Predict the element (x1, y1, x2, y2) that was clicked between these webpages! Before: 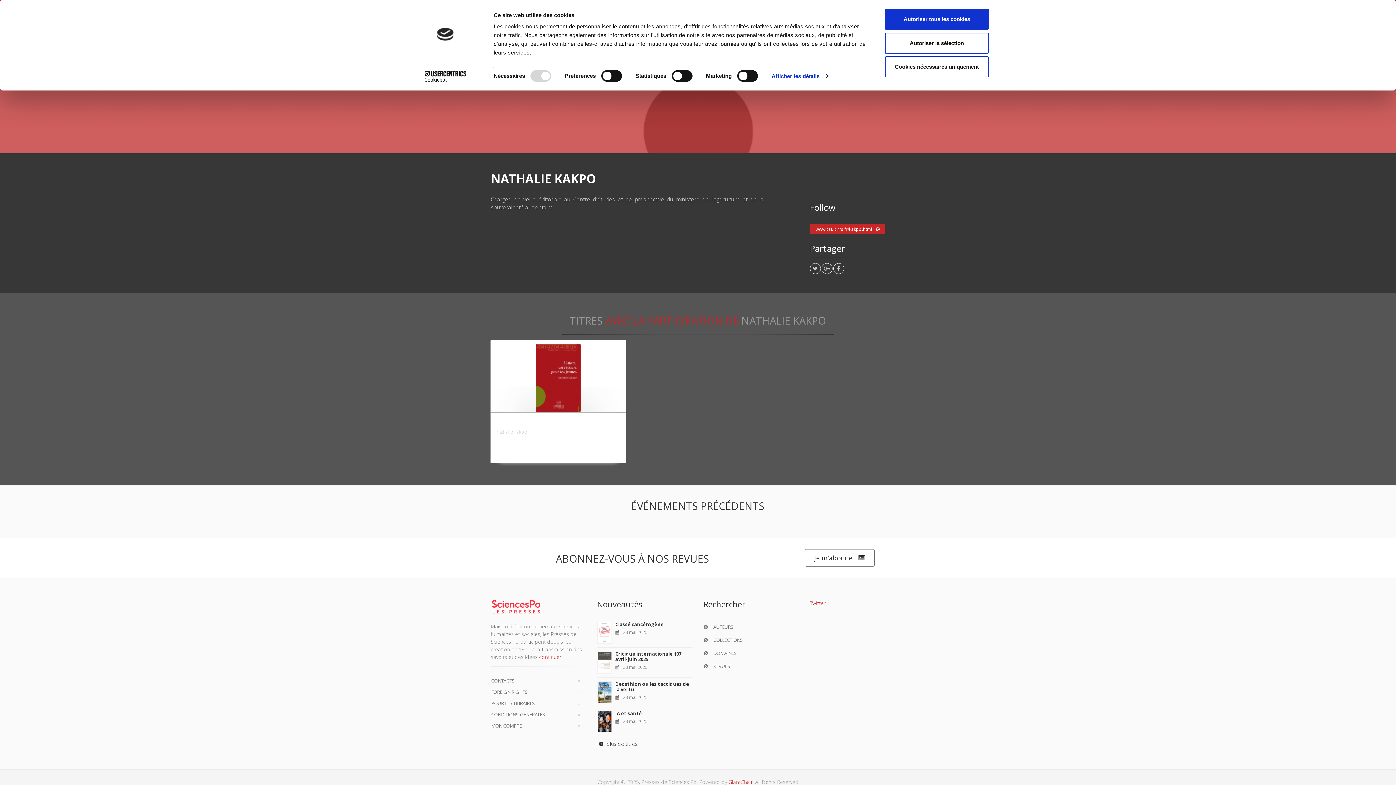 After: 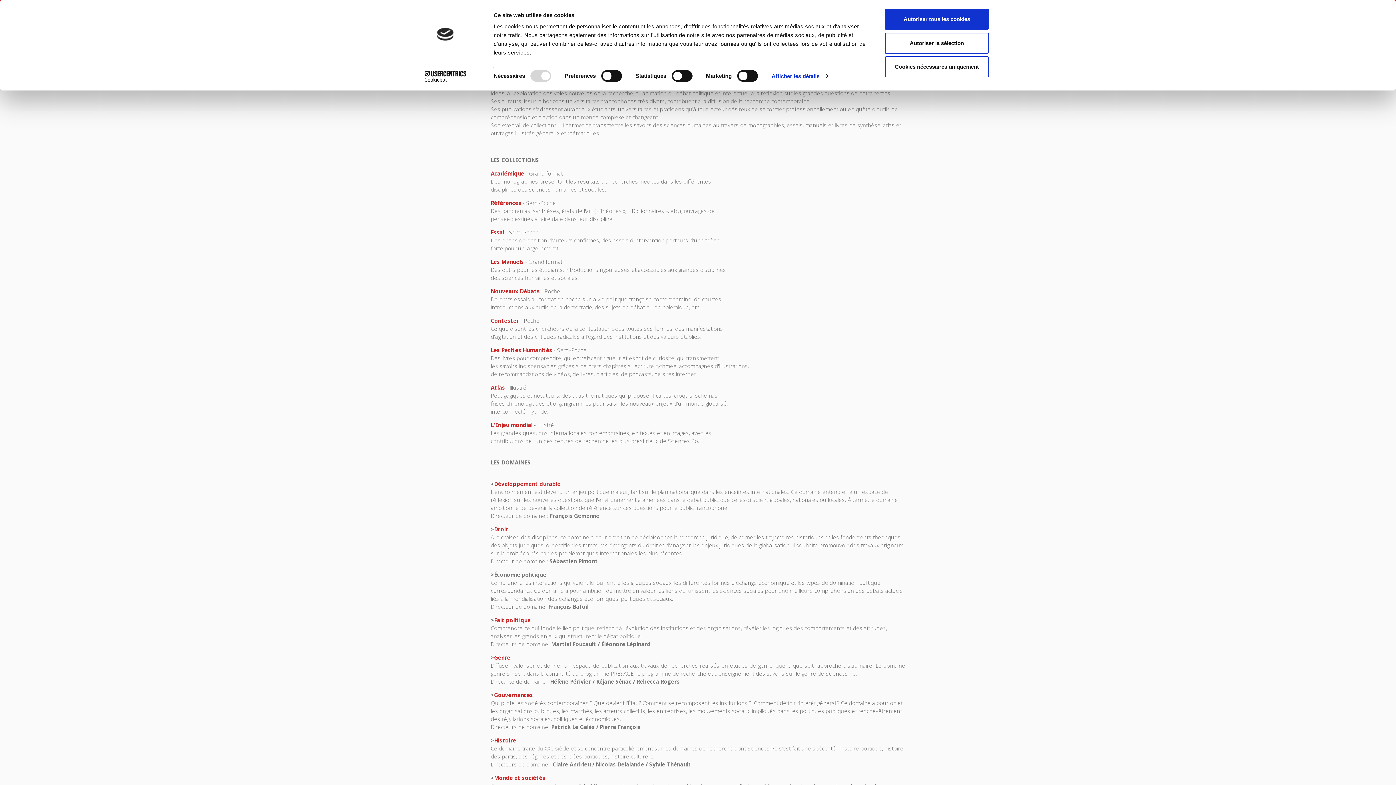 Action: bbox: (539, 653, 561, 660) label: continuer